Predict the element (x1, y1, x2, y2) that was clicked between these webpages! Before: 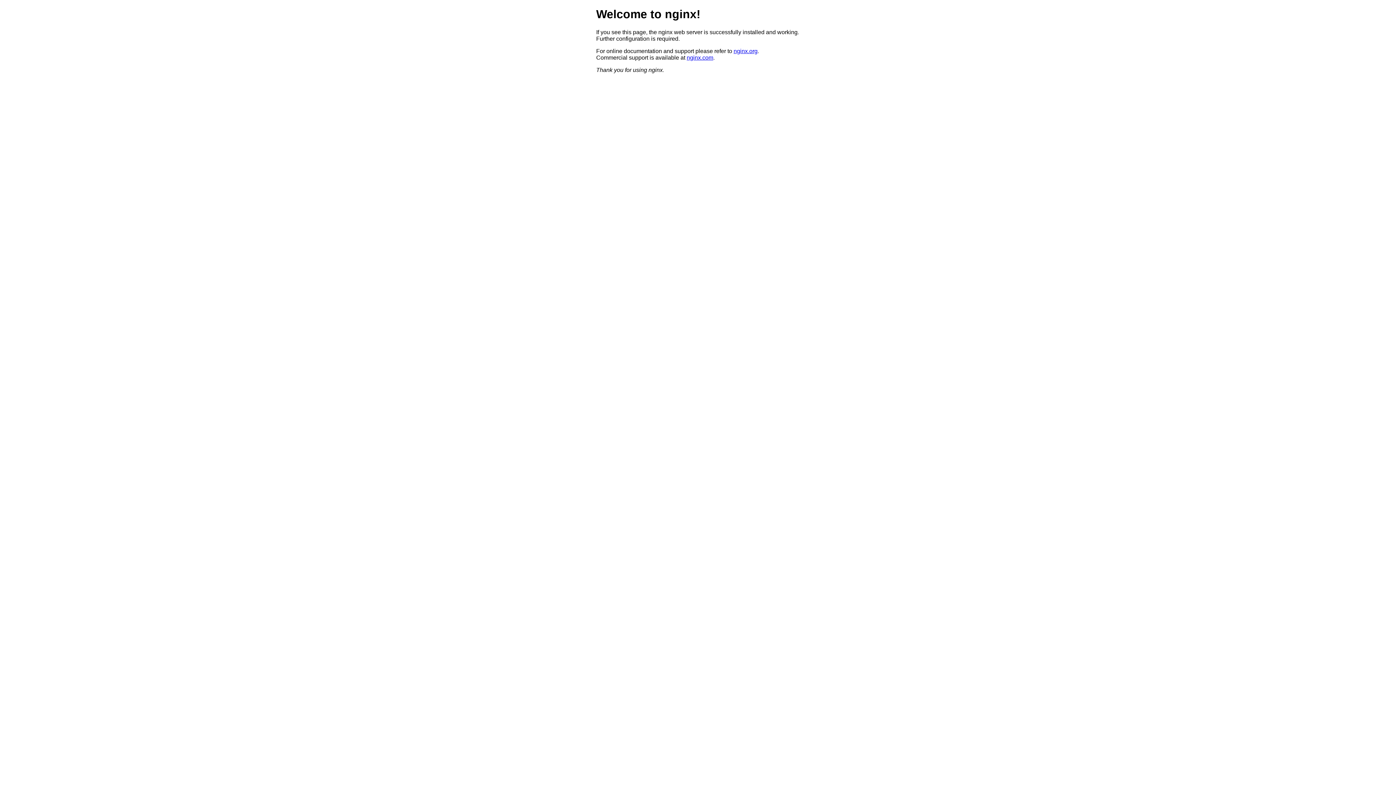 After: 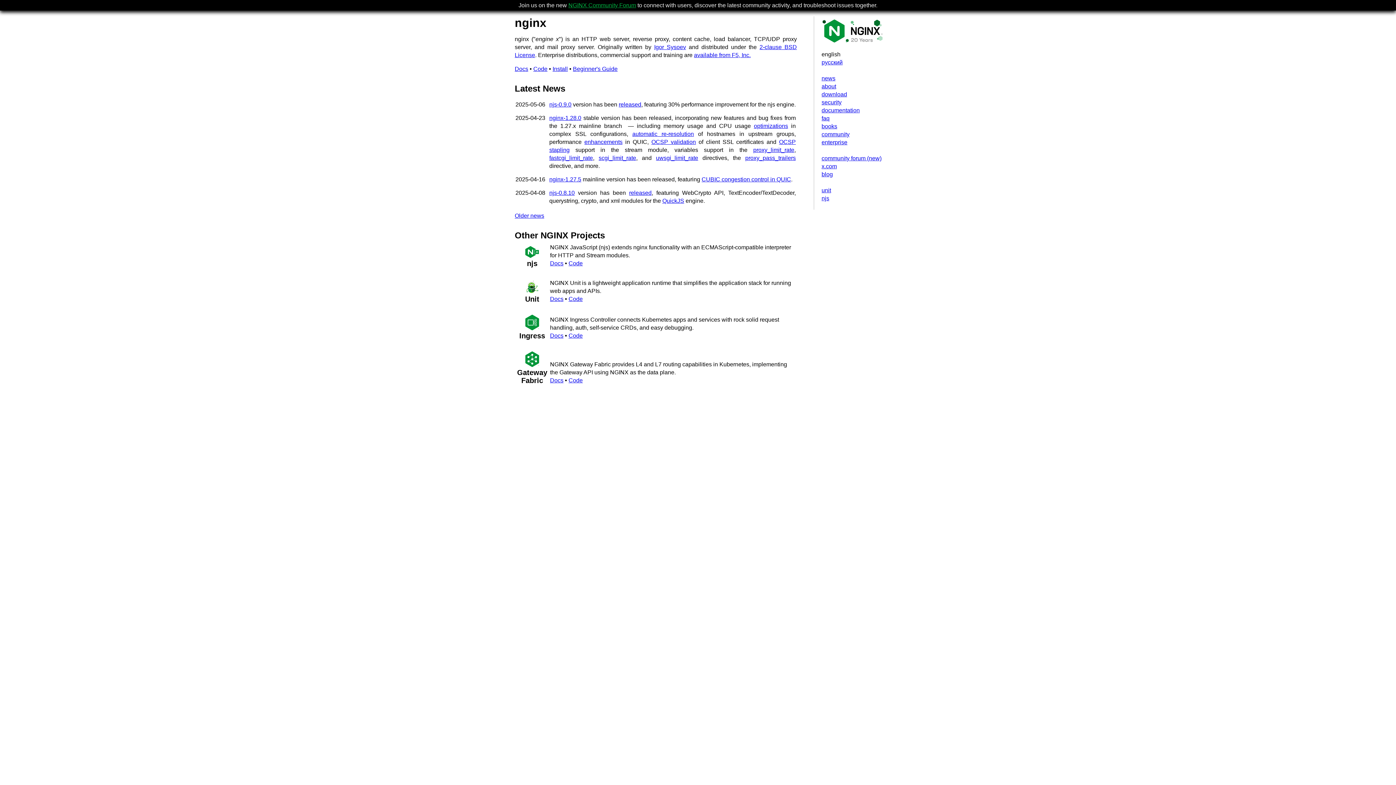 Action: label: nginx.org bbox: (733, 47, 757, 54)